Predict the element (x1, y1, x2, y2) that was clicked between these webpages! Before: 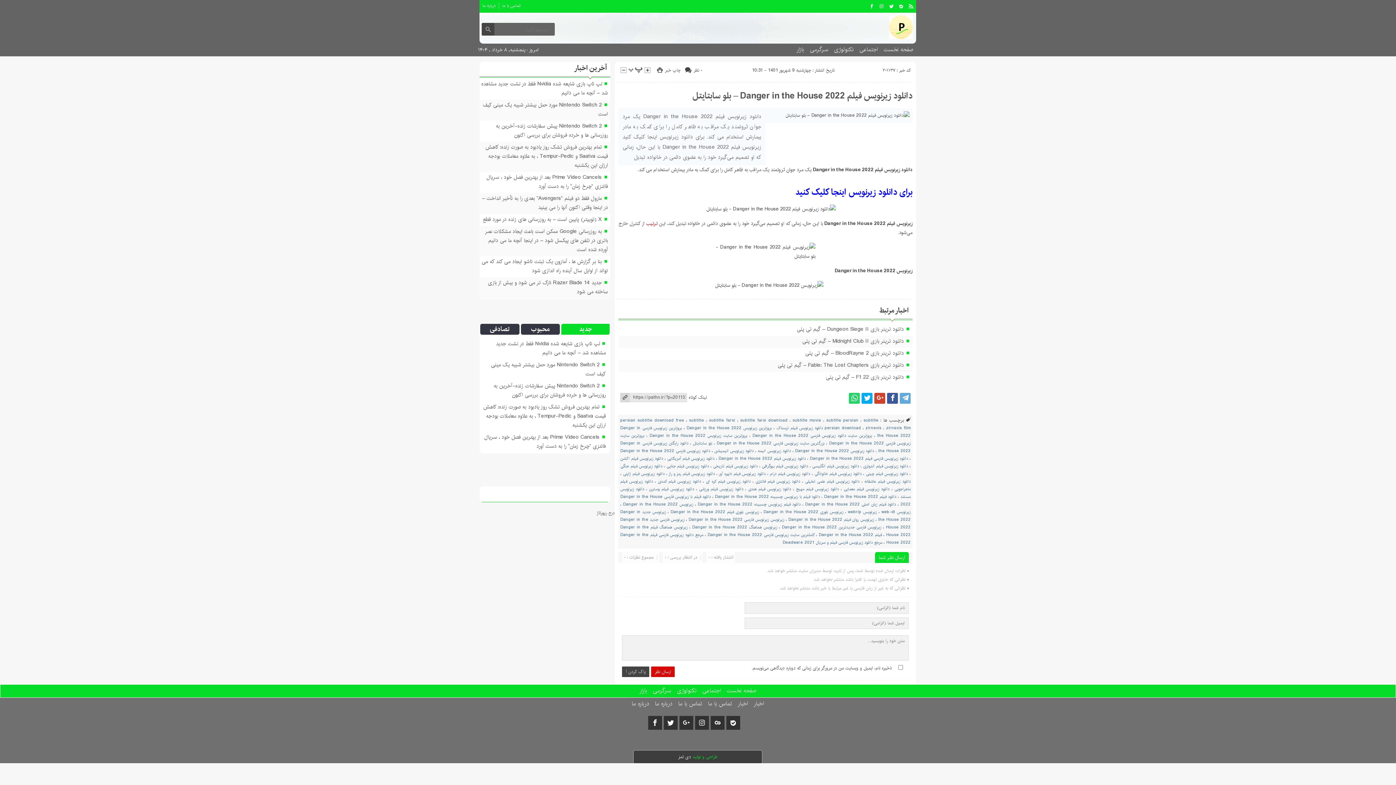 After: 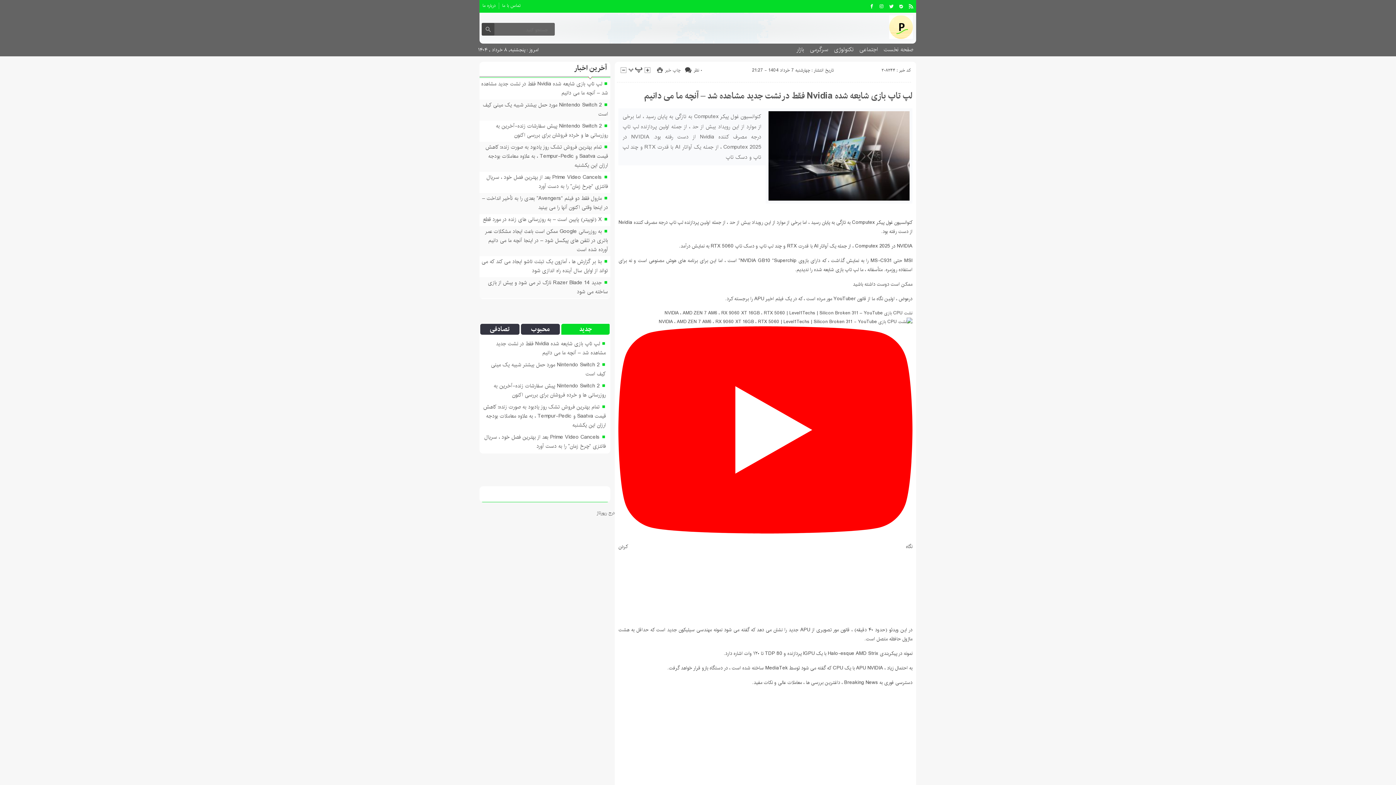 Action: label: لپ تاپ بازی شایعه شده Nvidia فقط در نشت جدید مشاهده شد – آنچه ما می دانیم bbox: (496, 339, 605, 357)